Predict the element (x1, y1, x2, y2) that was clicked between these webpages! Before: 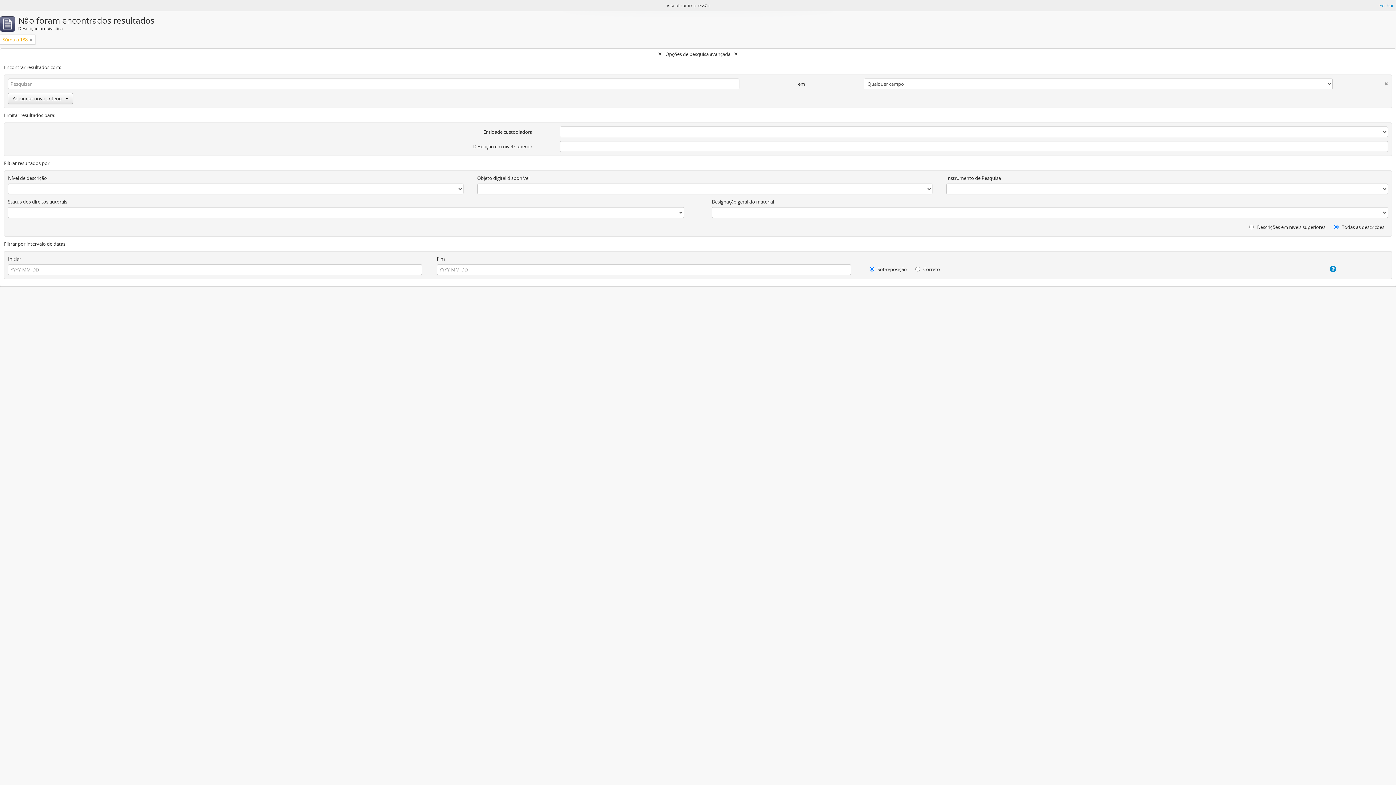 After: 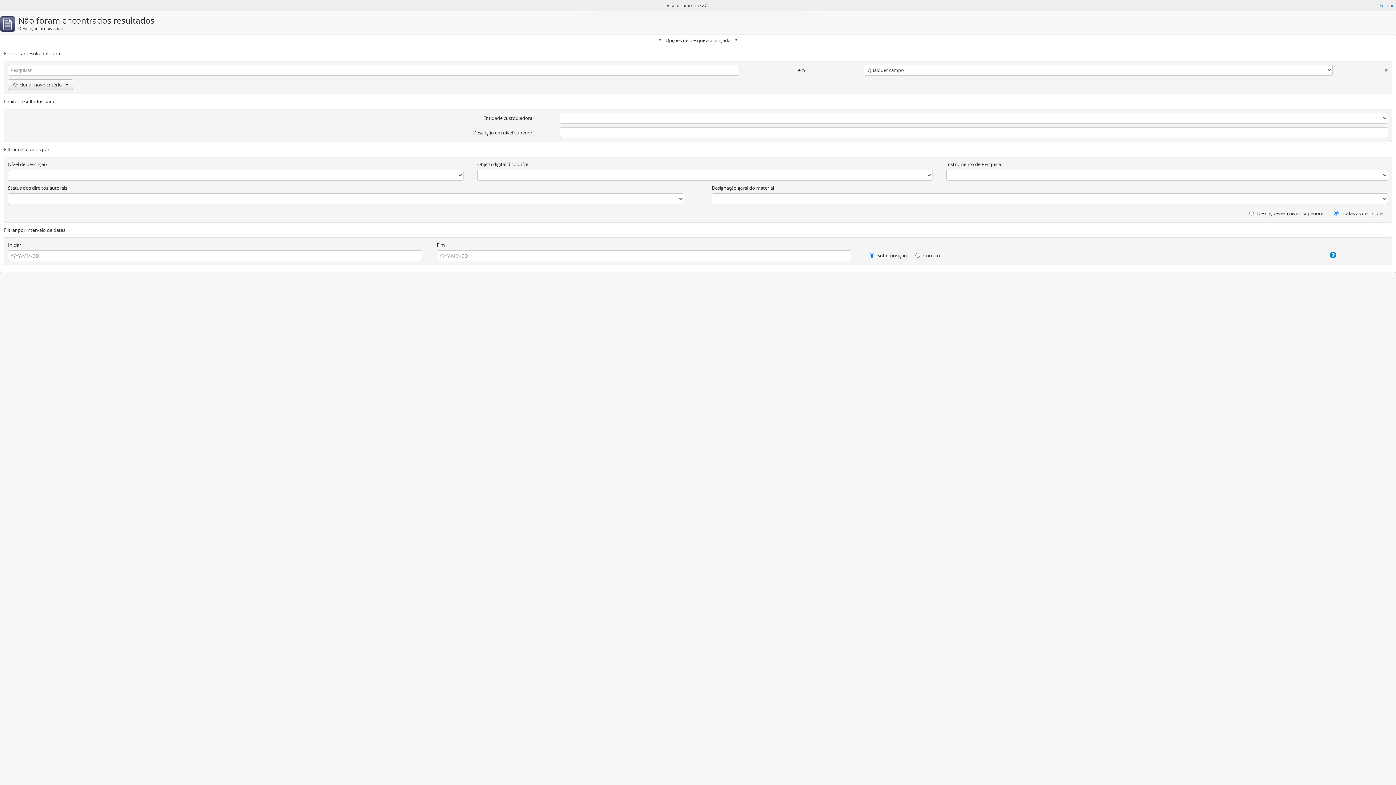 Action: bbox: (29, 36, 32, 43)